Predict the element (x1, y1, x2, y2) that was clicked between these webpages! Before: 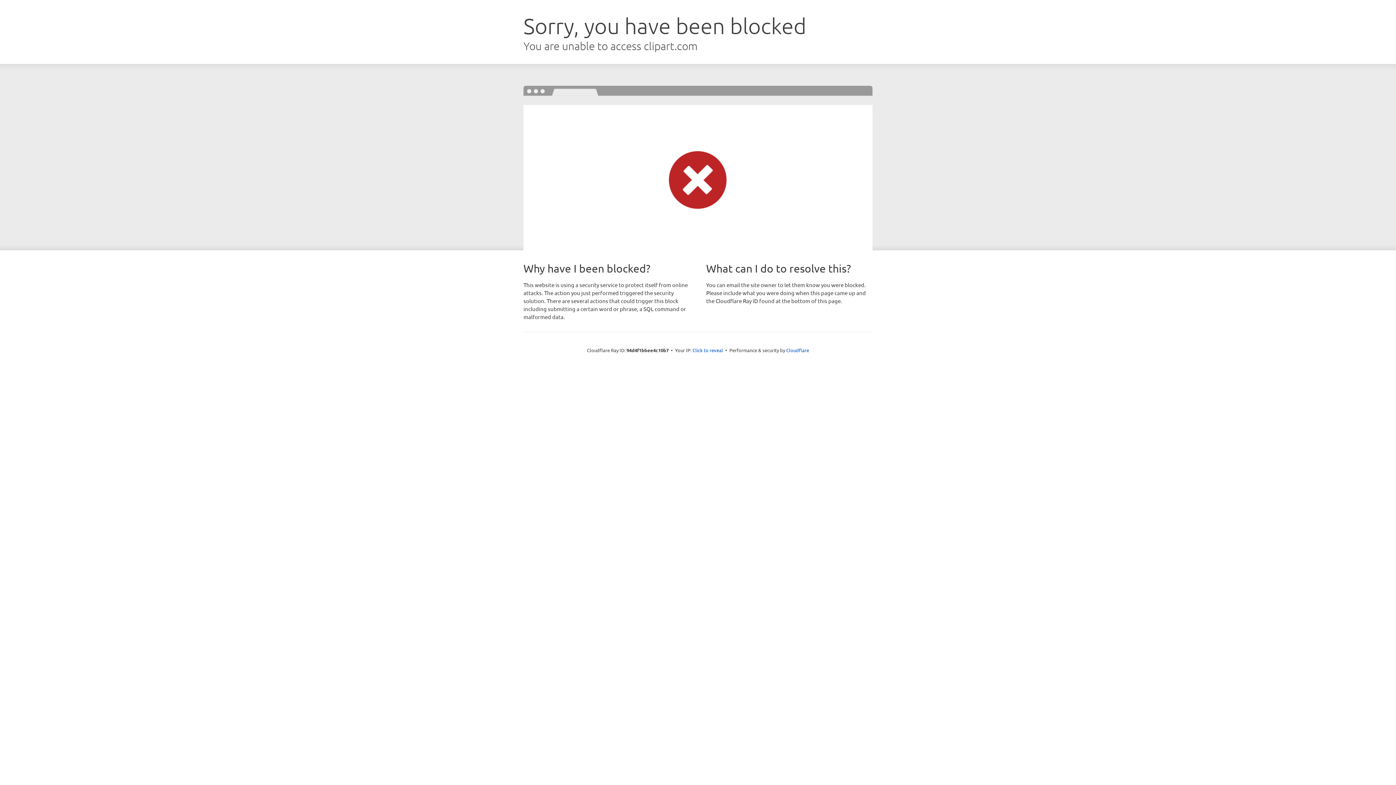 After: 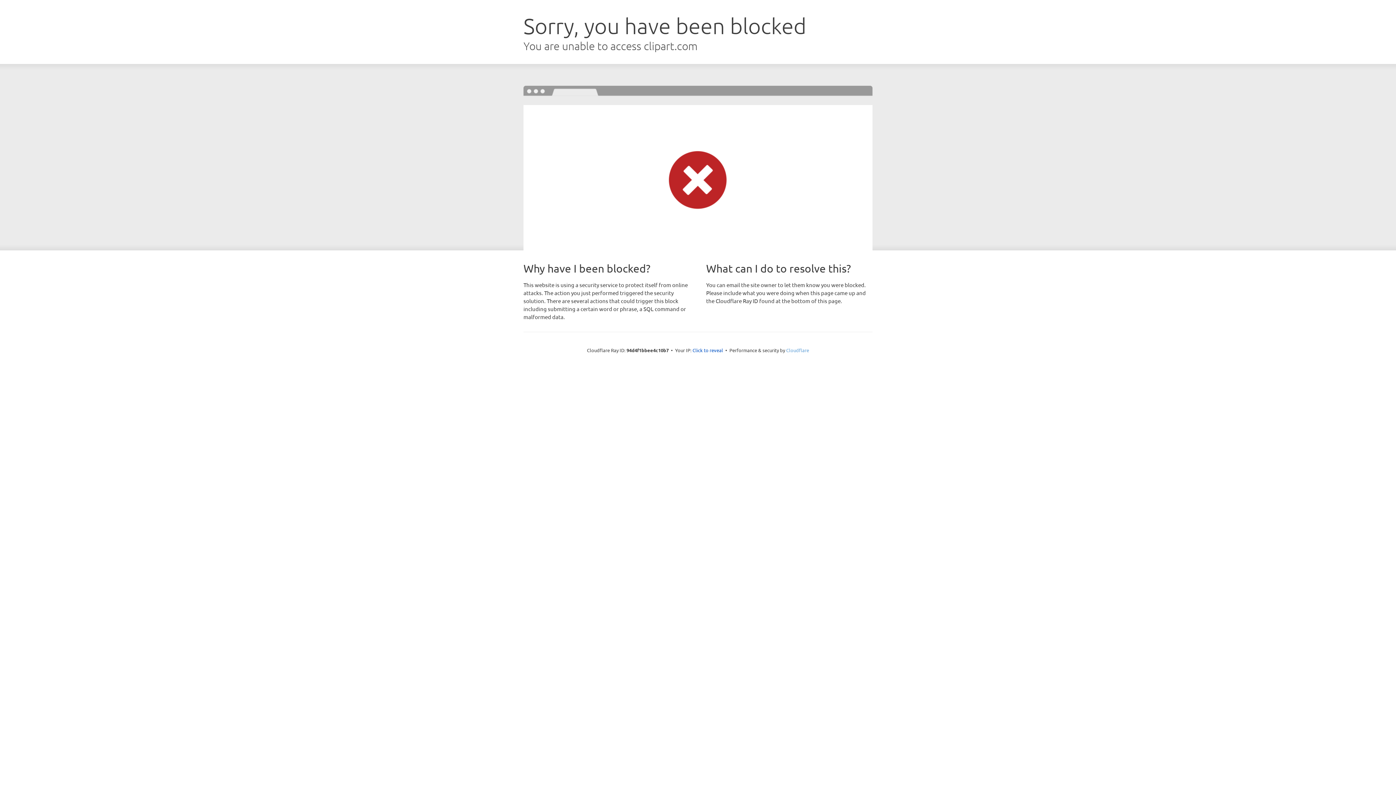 Action: bbox: (786, 347, 809, 353) label: Cloudflare